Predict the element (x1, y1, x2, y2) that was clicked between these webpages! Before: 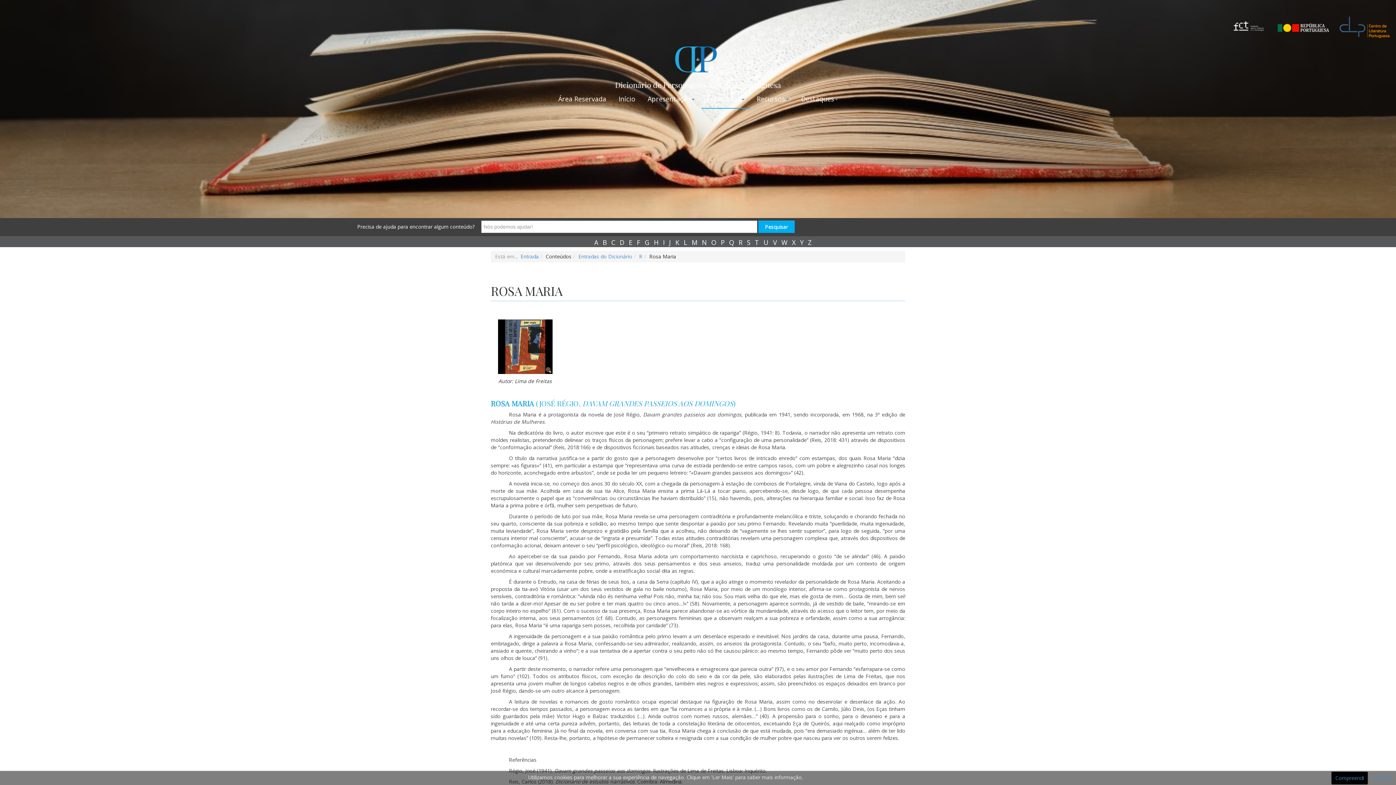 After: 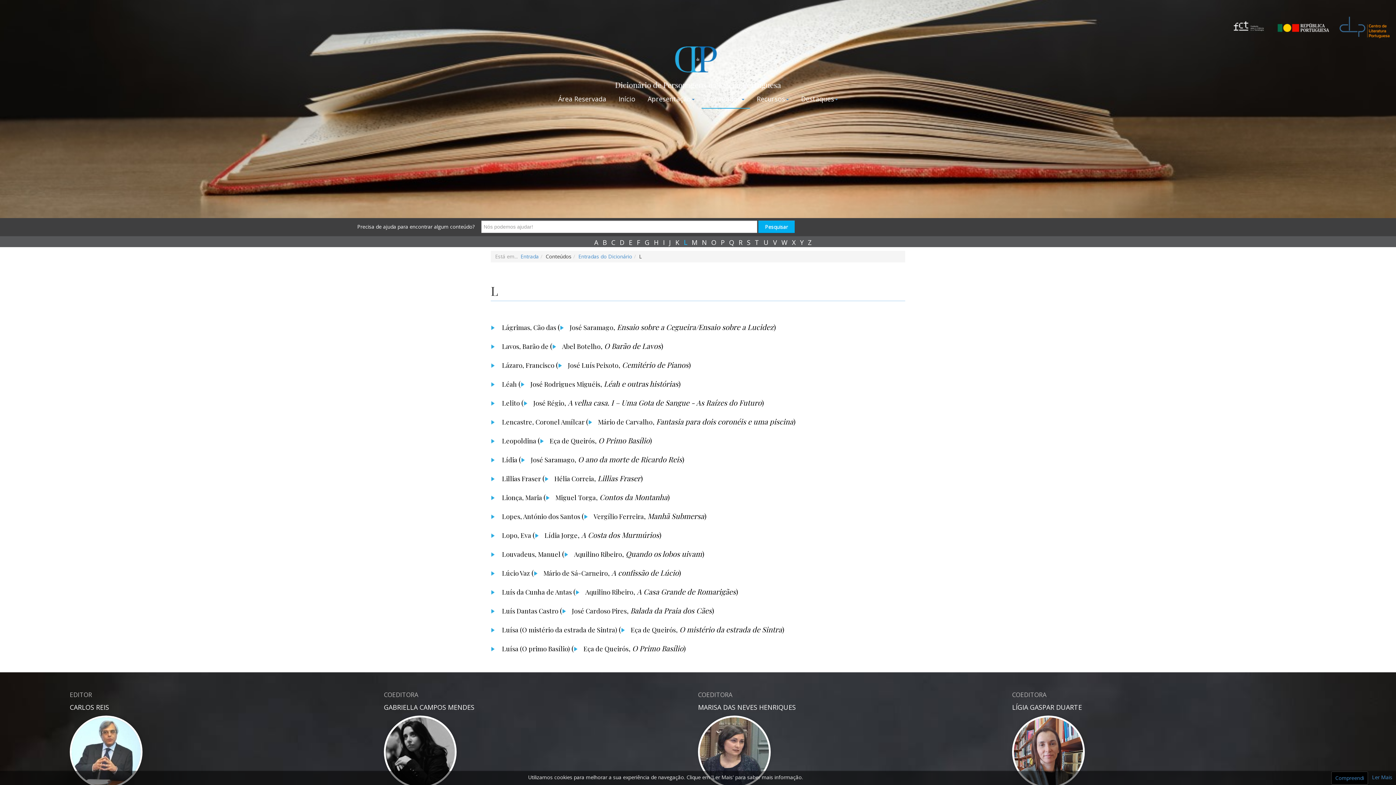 Action: bbox: (683, 238, 688, 246) label: L